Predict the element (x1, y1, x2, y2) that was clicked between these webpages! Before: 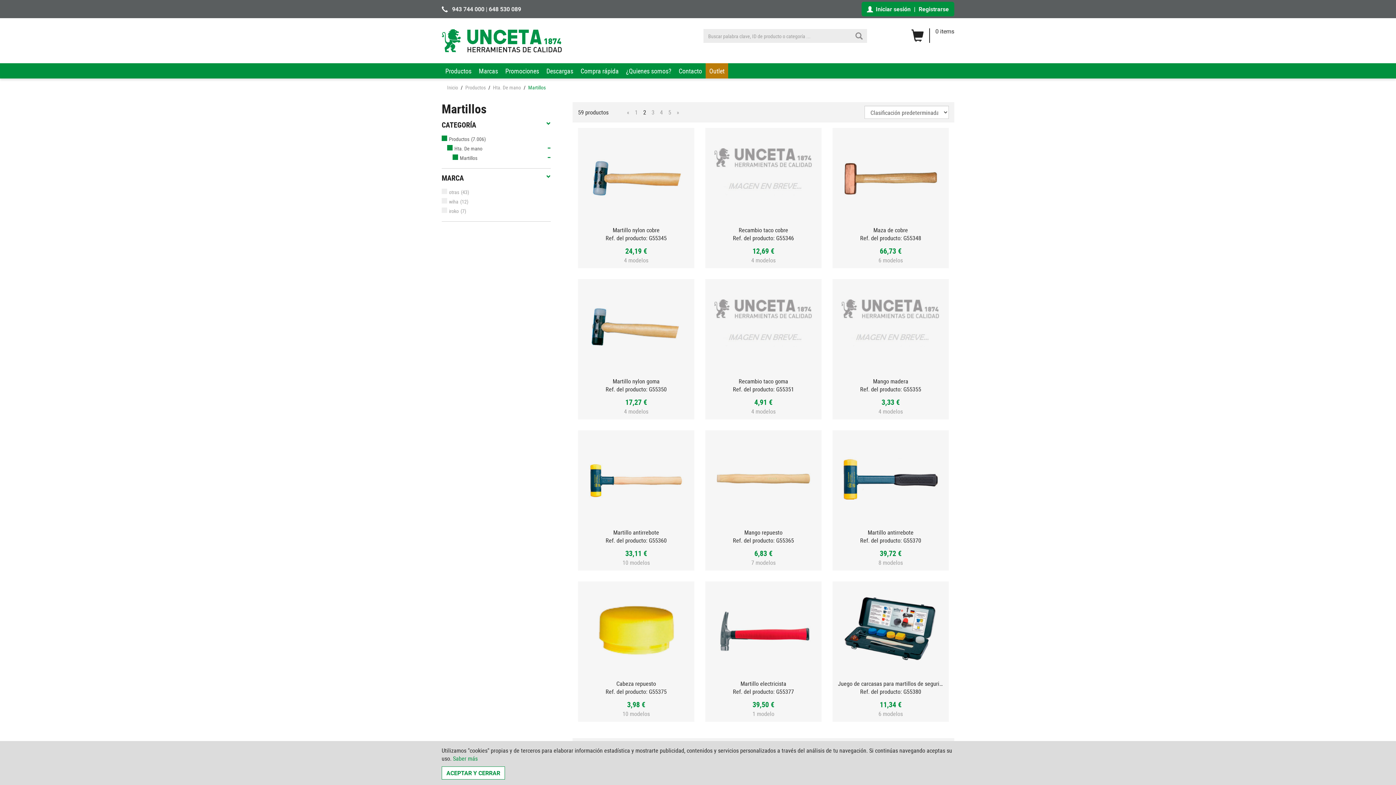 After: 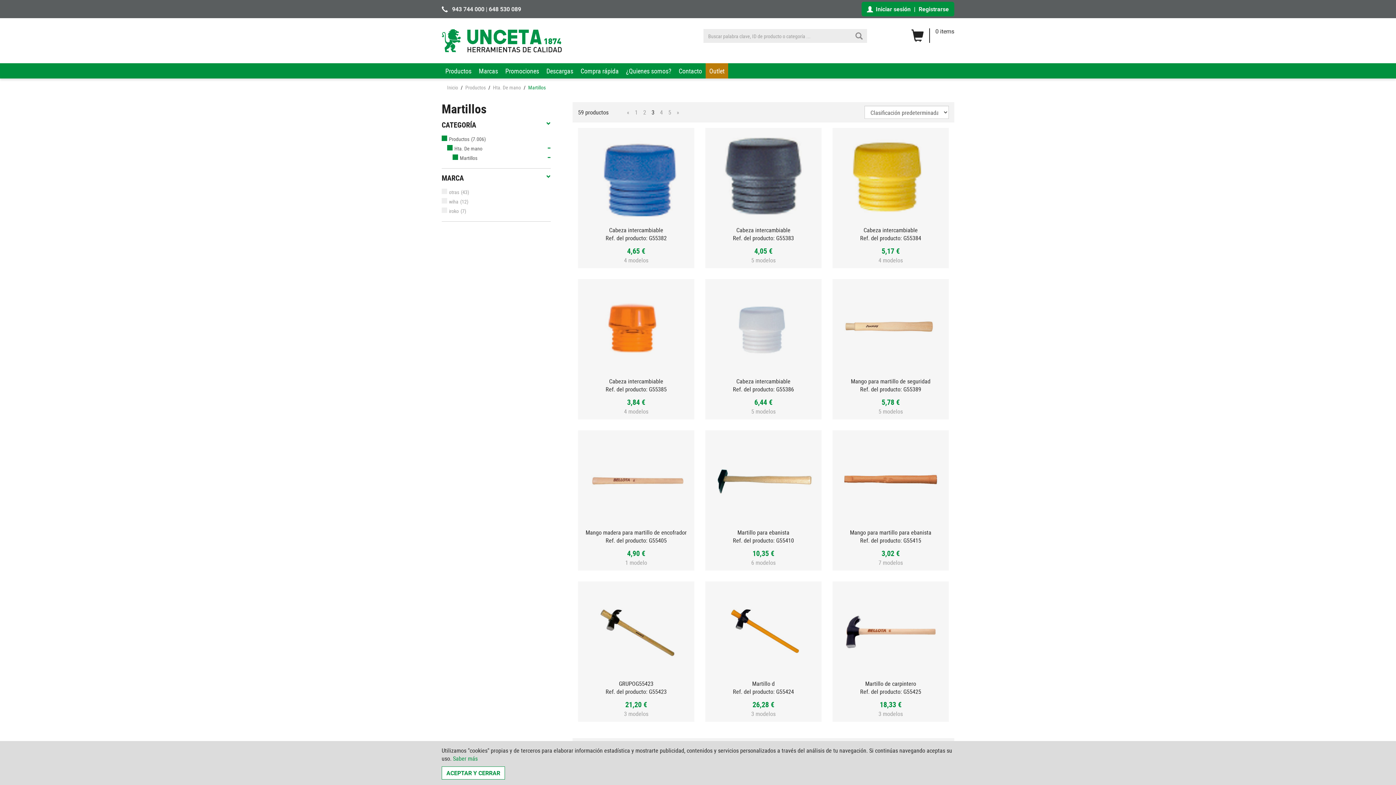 Action: bbox: (651, 105, 654, 118) label: 3